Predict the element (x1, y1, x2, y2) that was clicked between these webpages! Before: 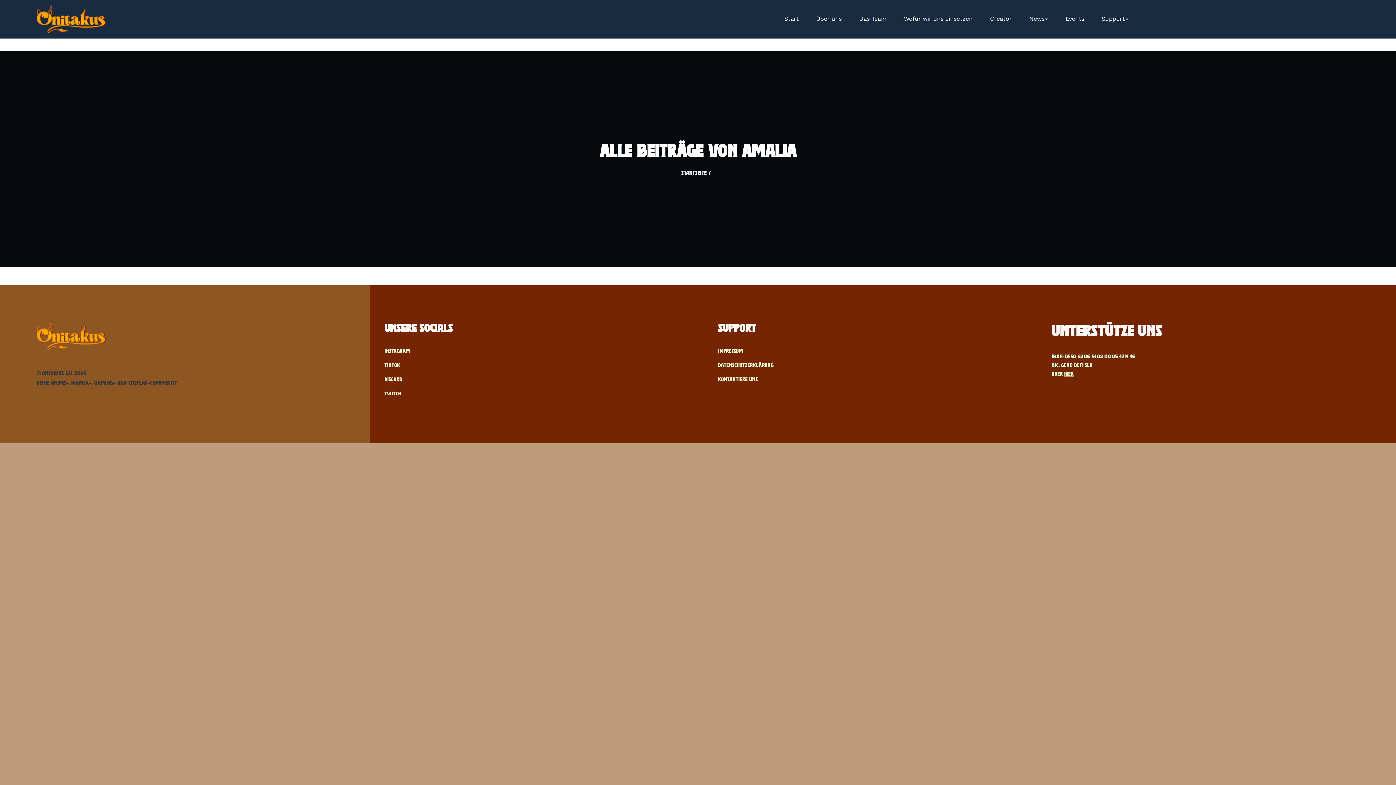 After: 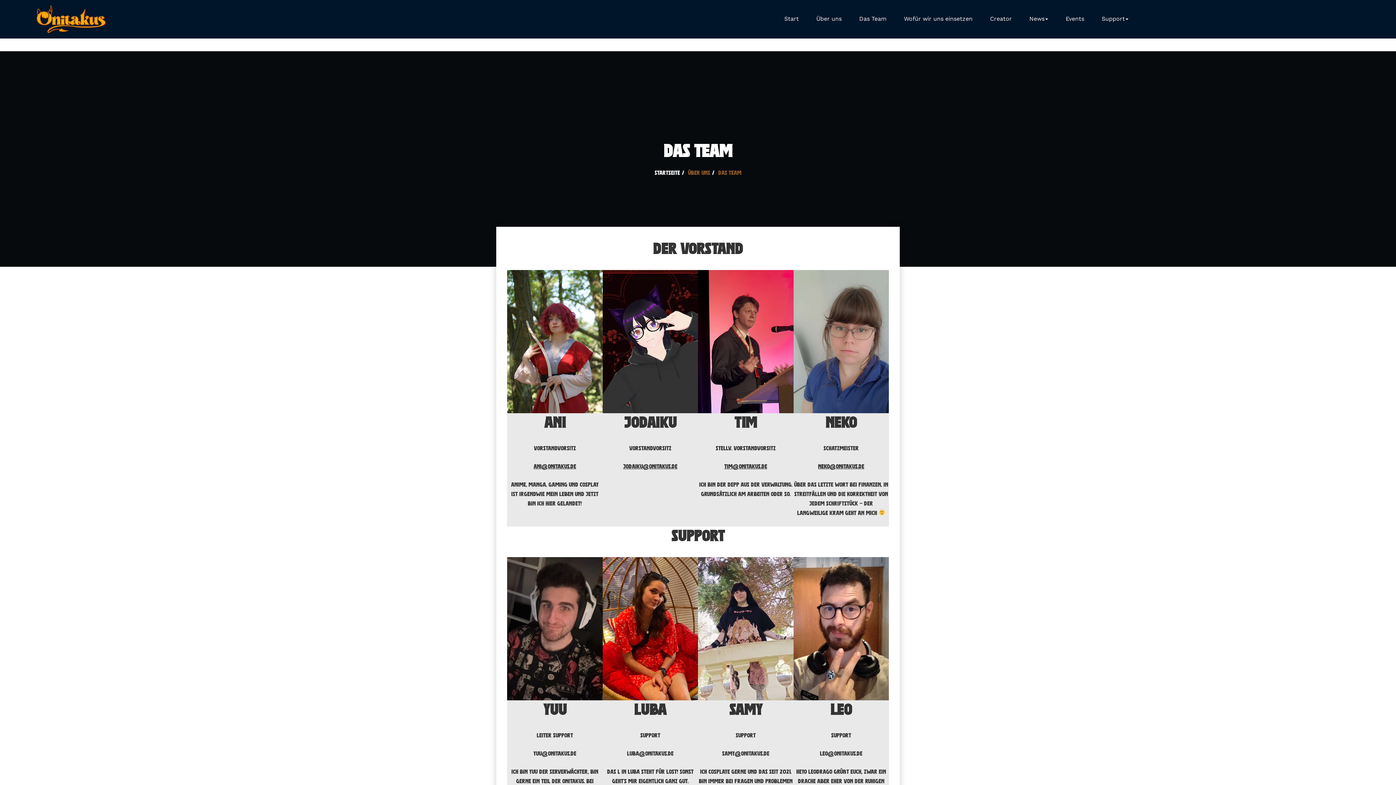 Action: bbox: (859, 15, 886, 23) label: Das Team